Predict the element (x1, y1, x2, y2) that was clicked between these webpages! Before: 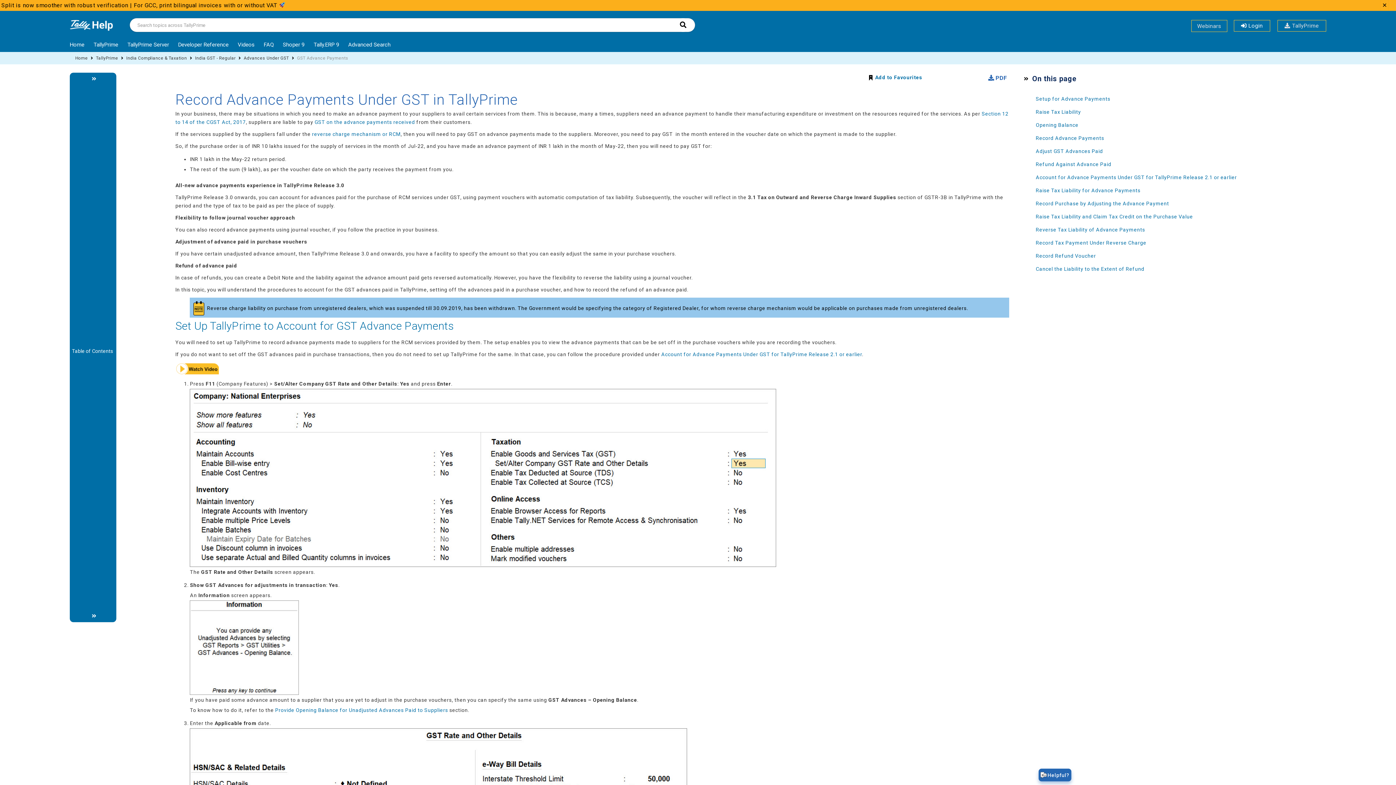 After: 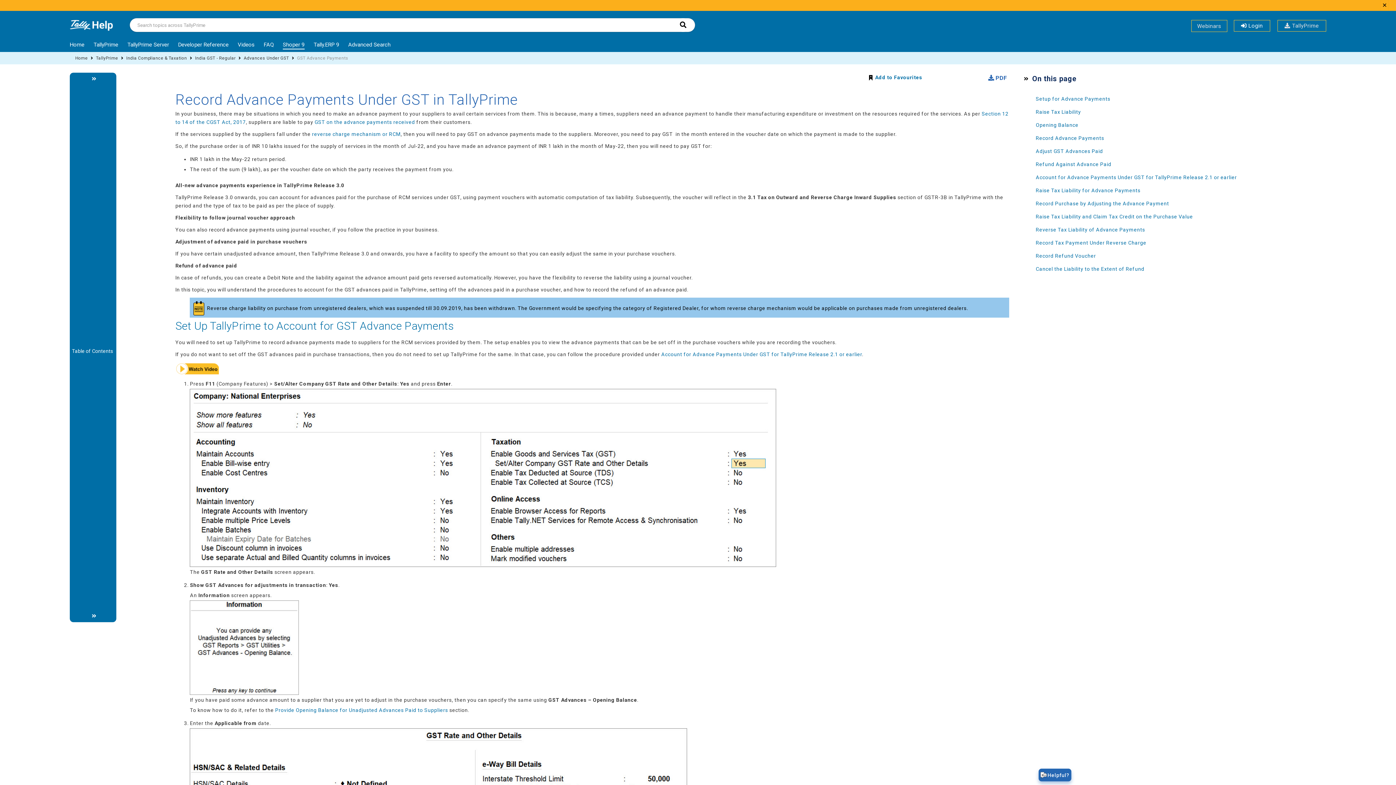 Action: label: Shoper 9 bbox: (282, 41, 304, 48)